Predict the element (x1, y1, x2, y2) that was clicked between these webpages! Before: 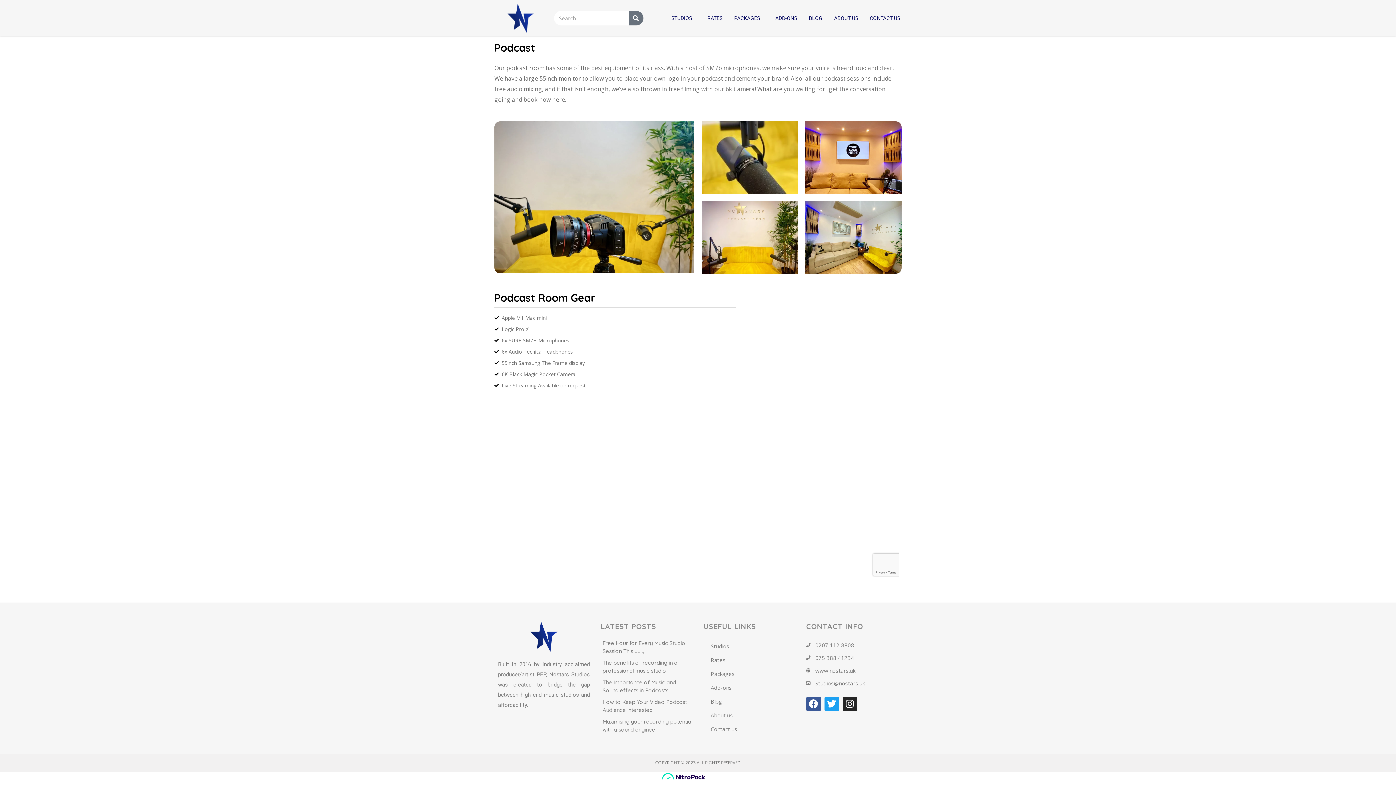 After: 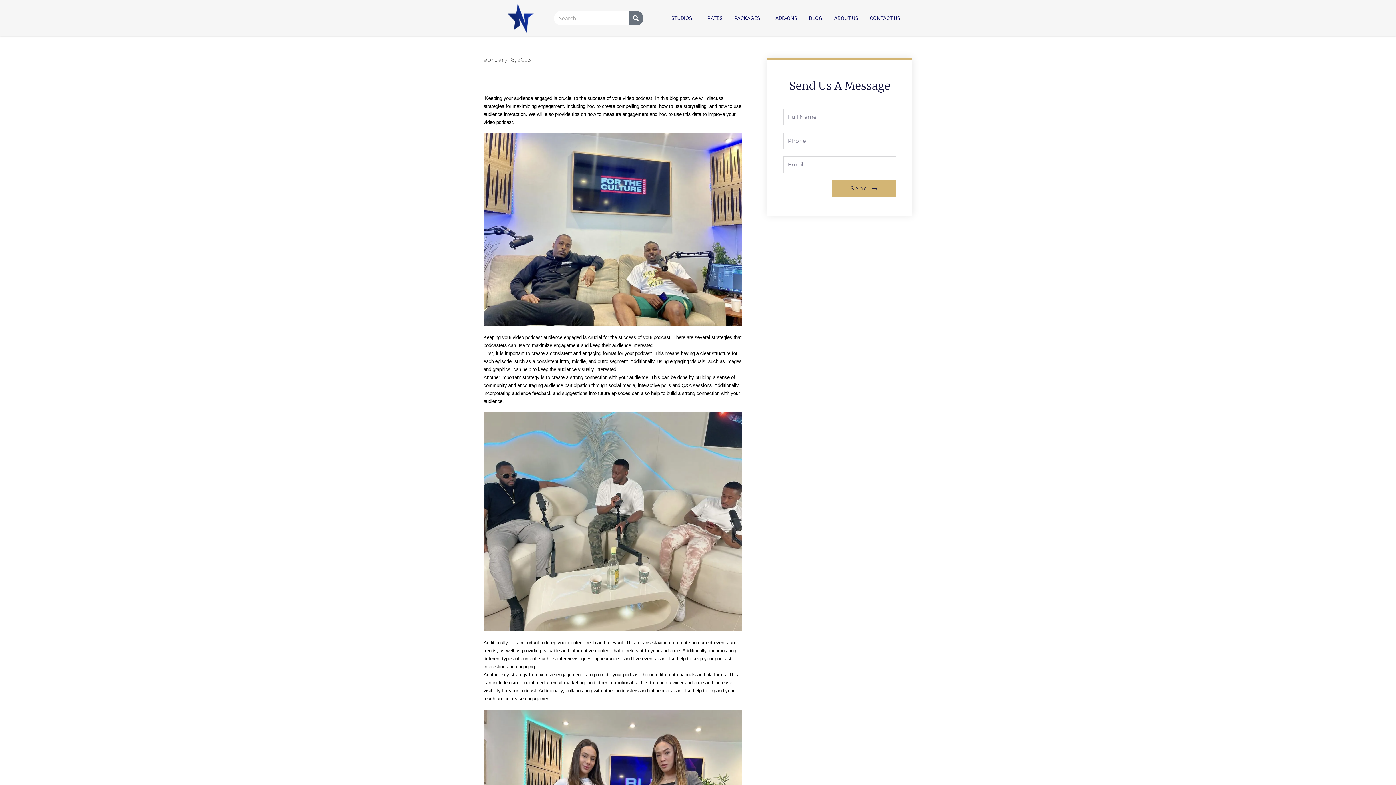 Action: bbox: (602, 698, 692, 714) label: How to Keep Your Video Podcast Audience Interested